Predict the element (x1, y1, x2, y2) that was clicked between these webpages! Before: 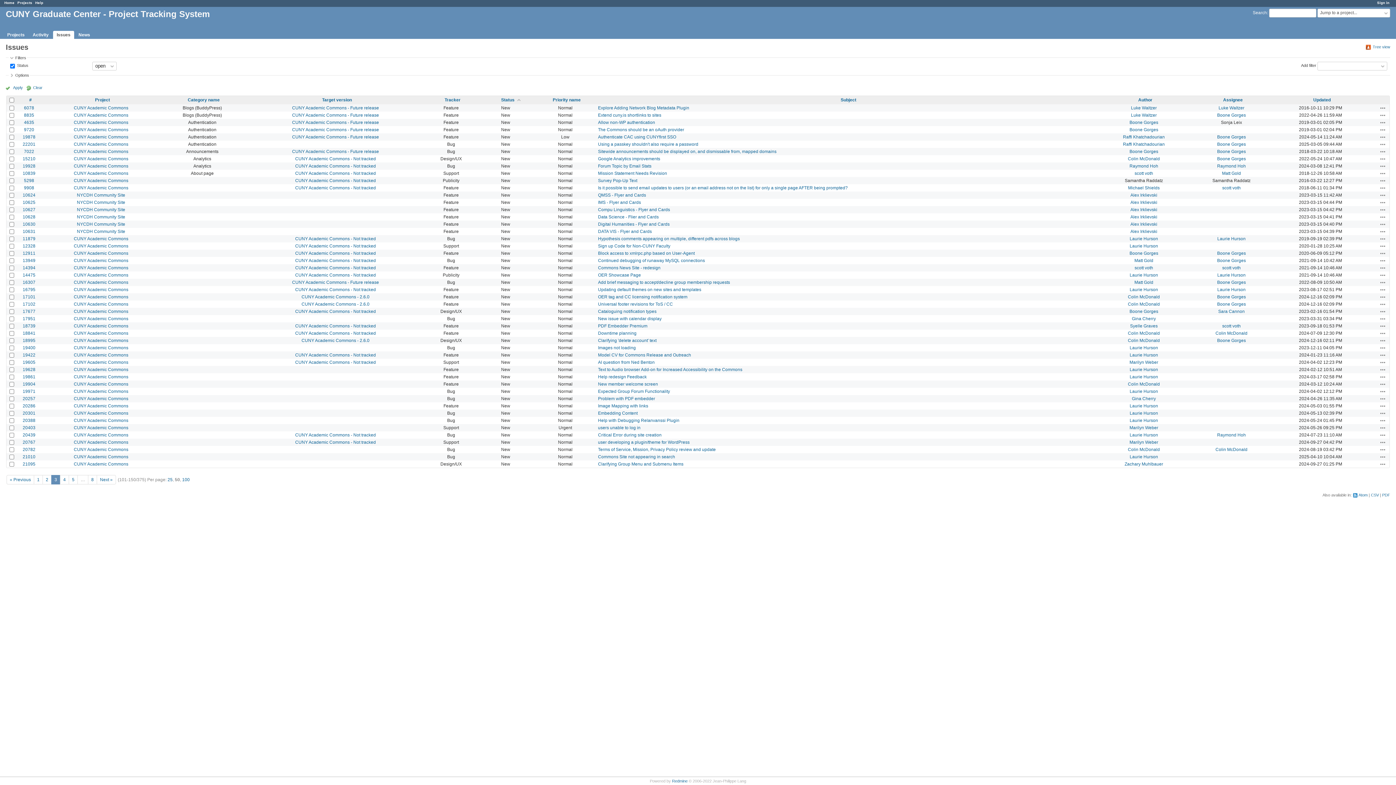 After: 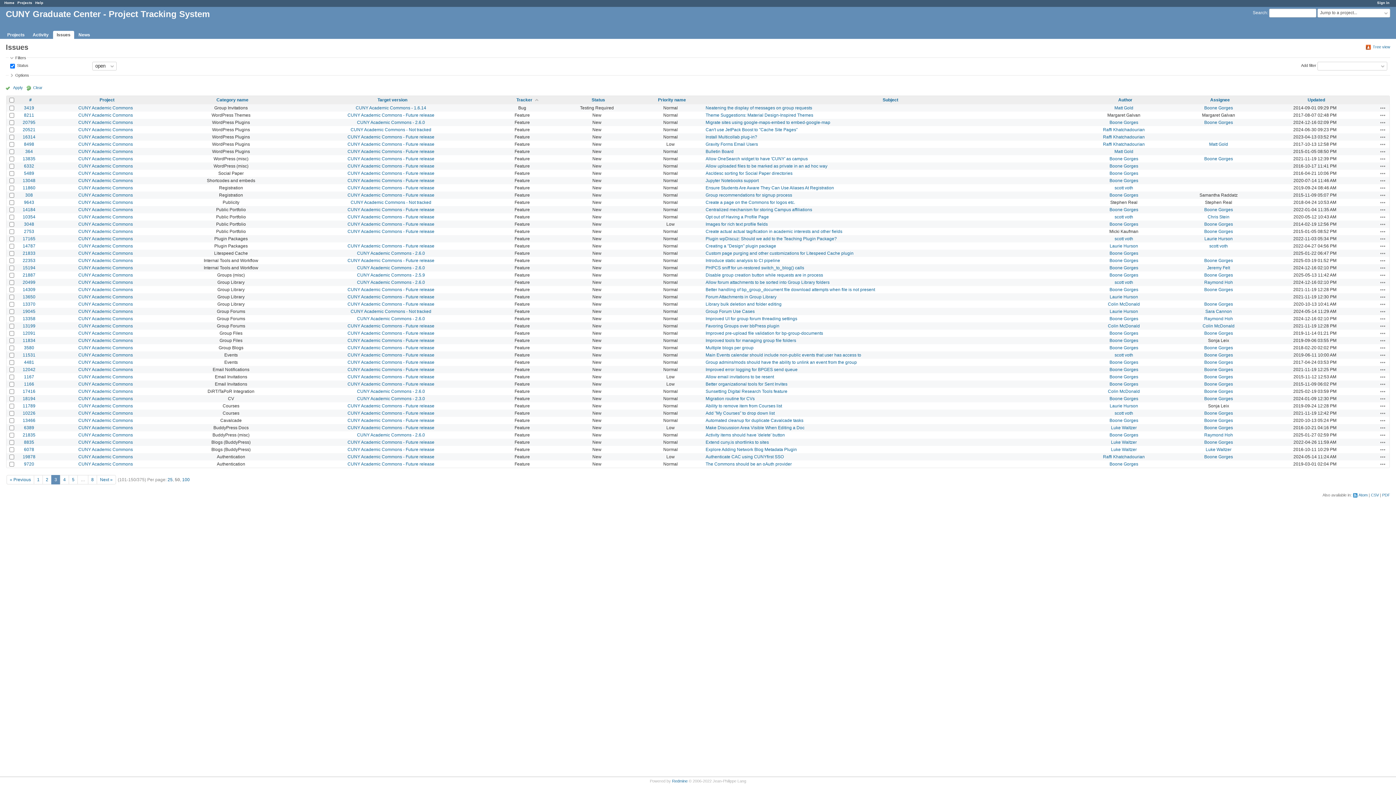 Action: bbox: (444, 97, 460, 102) label: Tracker